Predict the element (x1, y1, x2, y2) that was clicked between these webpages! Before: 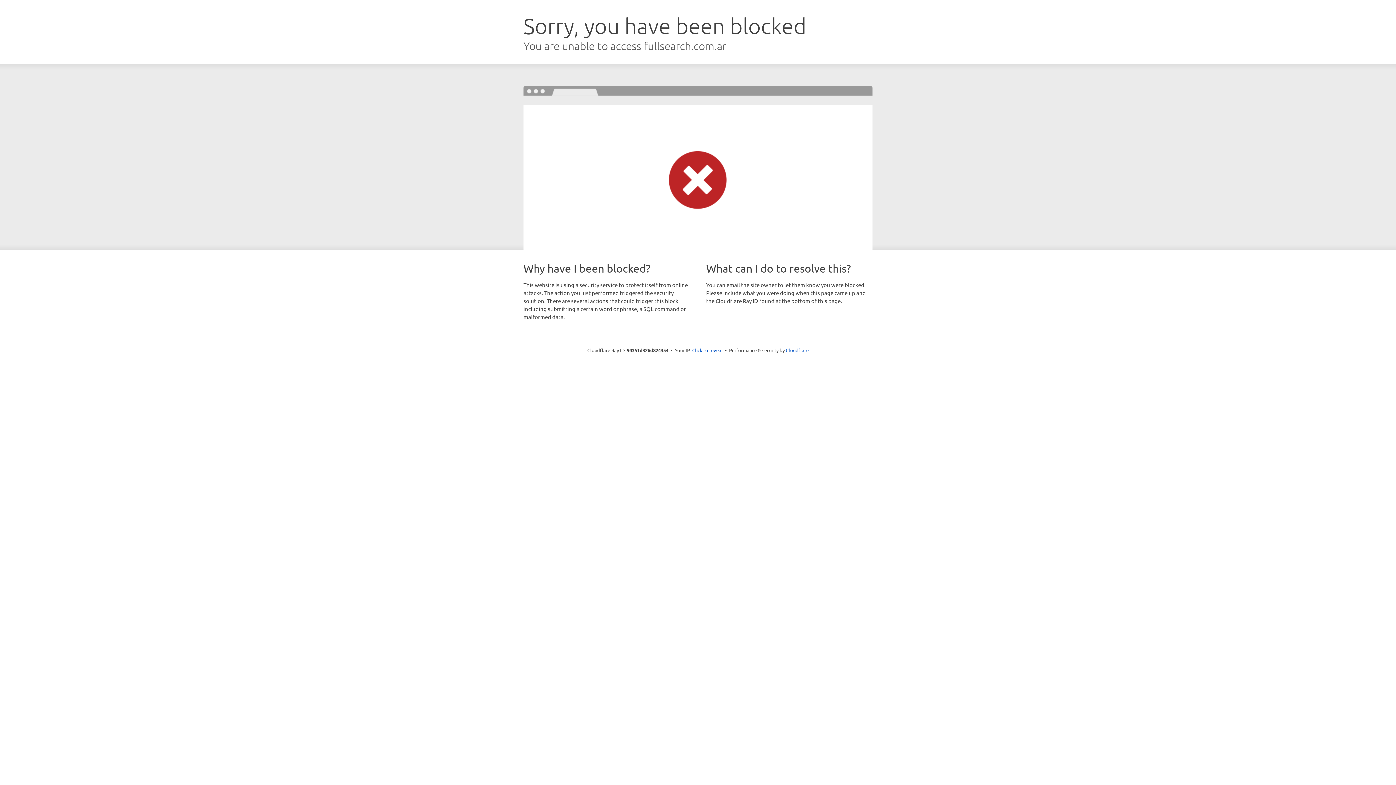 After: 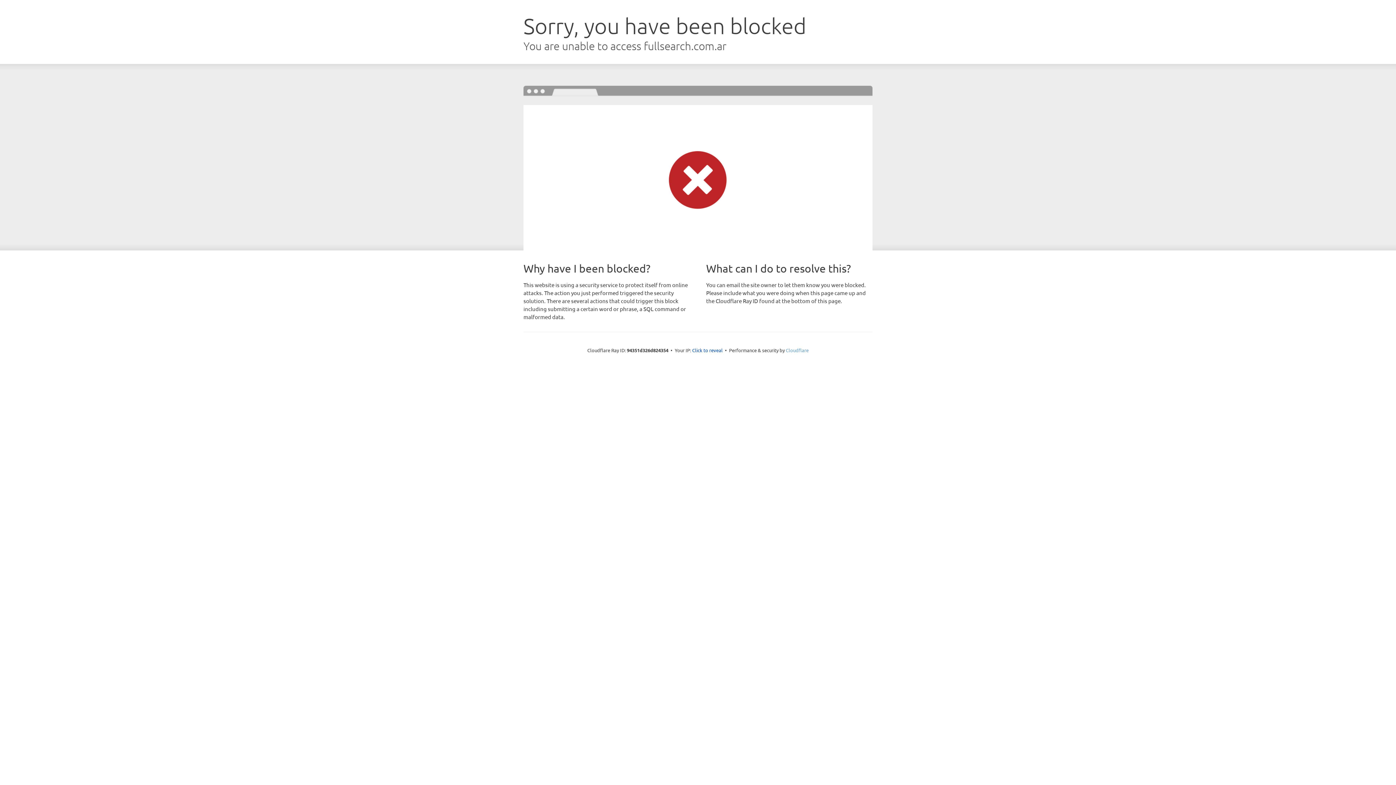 Action: bbox: (786, 347, 808, 353) label: Cloudflare